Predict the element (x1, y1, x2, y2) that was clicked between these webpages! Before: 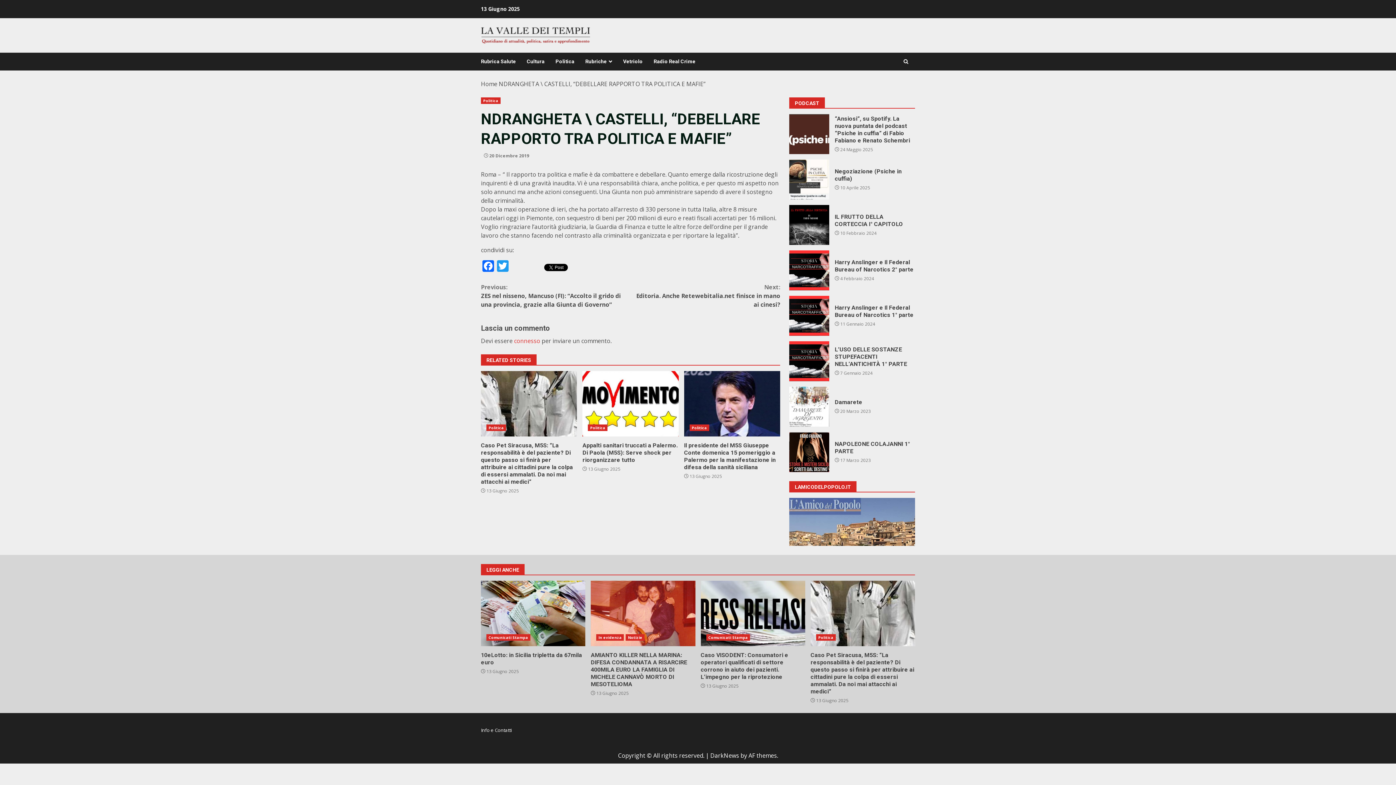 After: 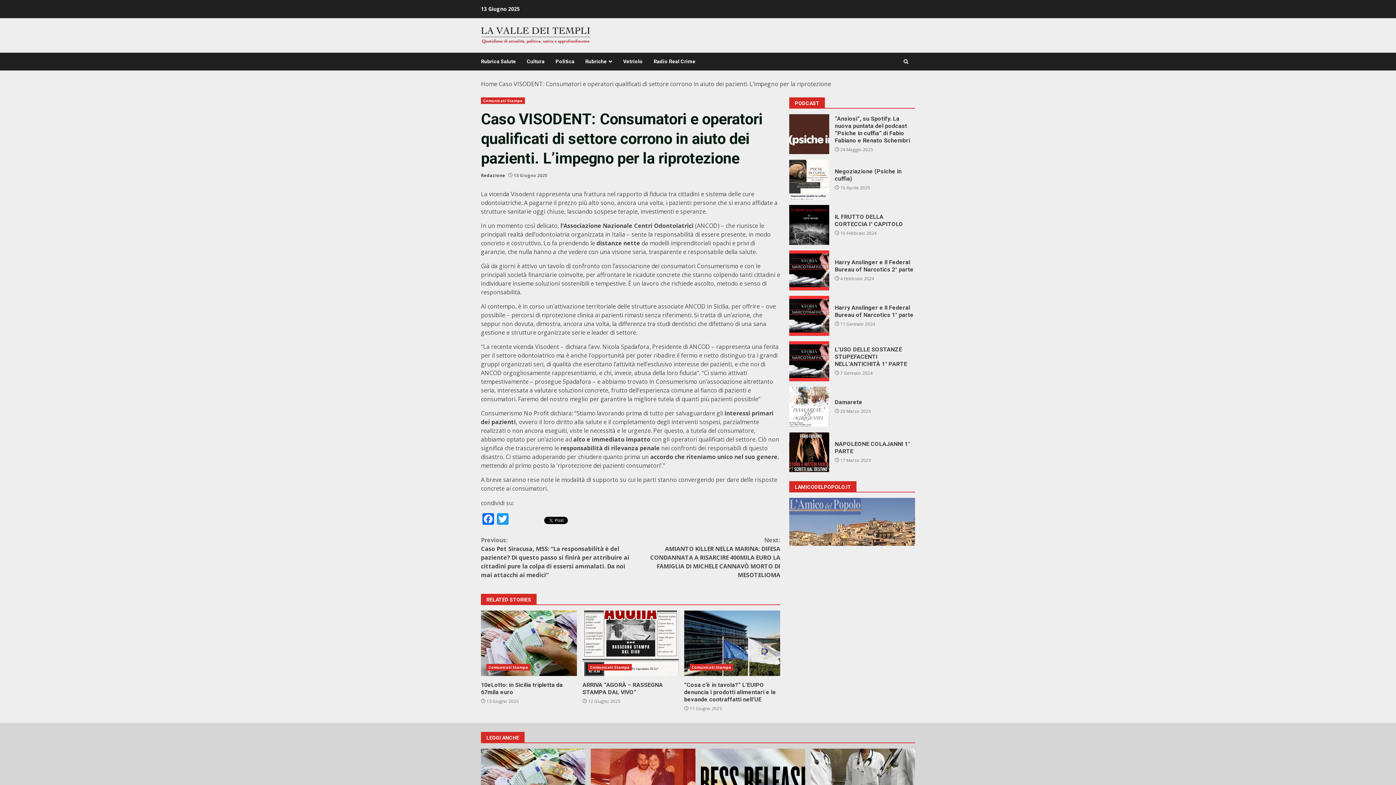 Action: bbox: (700, 580, 805, 646) label: Caso VISODENT: Consumatori e operatori qualificati di settore corrono in aiuto dei pazienti. L’impegno per la riprotezione